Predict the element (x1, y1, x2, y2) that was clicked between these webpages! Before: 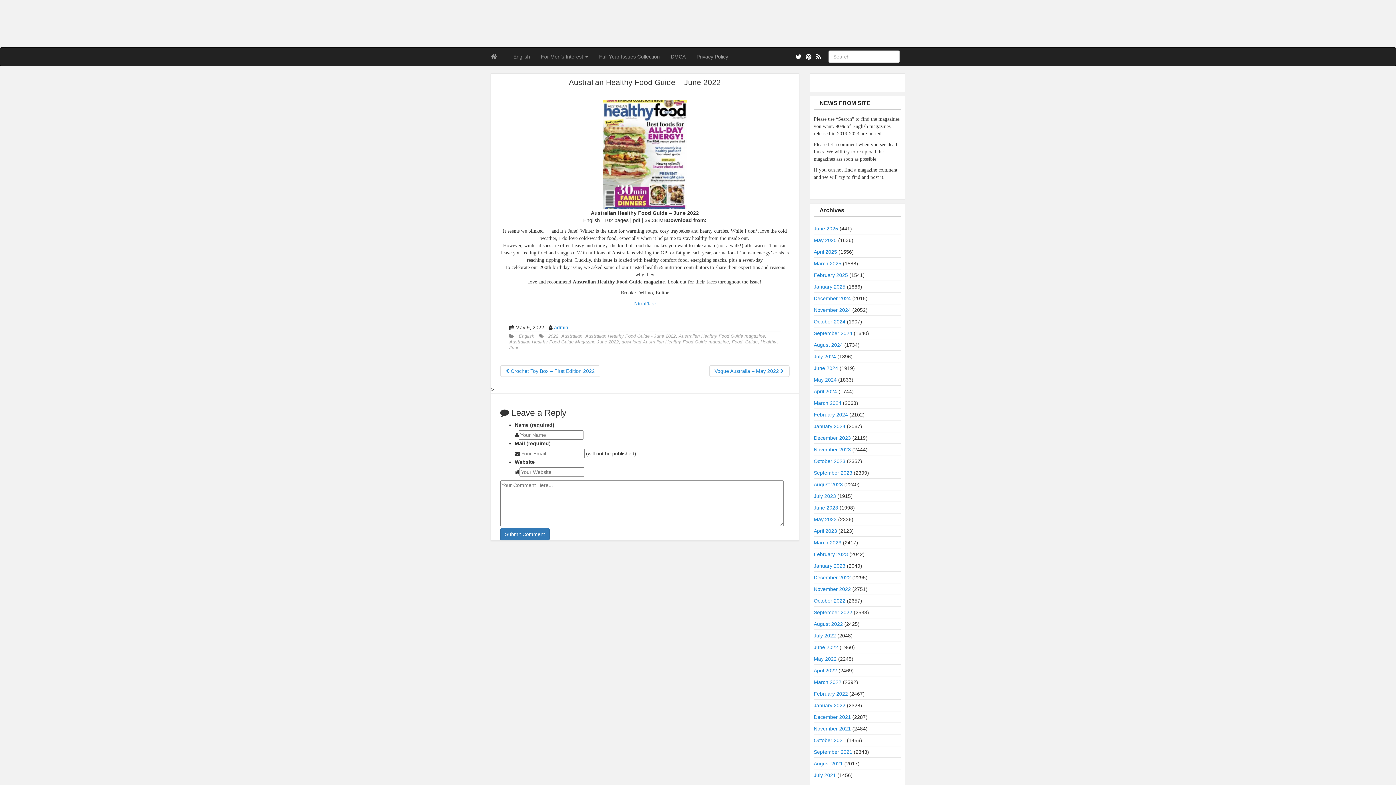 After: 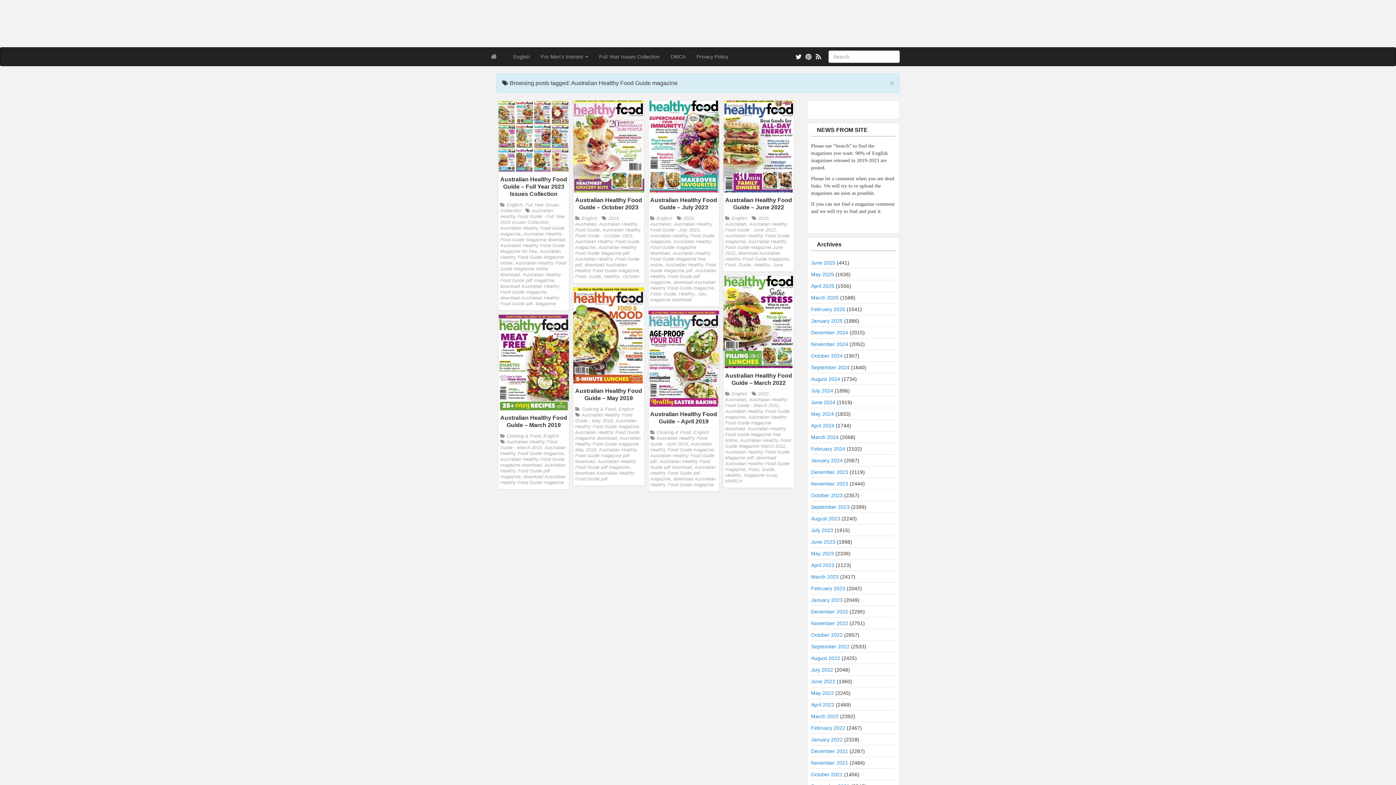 Action: bbox: (678, 333, 765, 338) label: Australian Healthy Food Guide magazine